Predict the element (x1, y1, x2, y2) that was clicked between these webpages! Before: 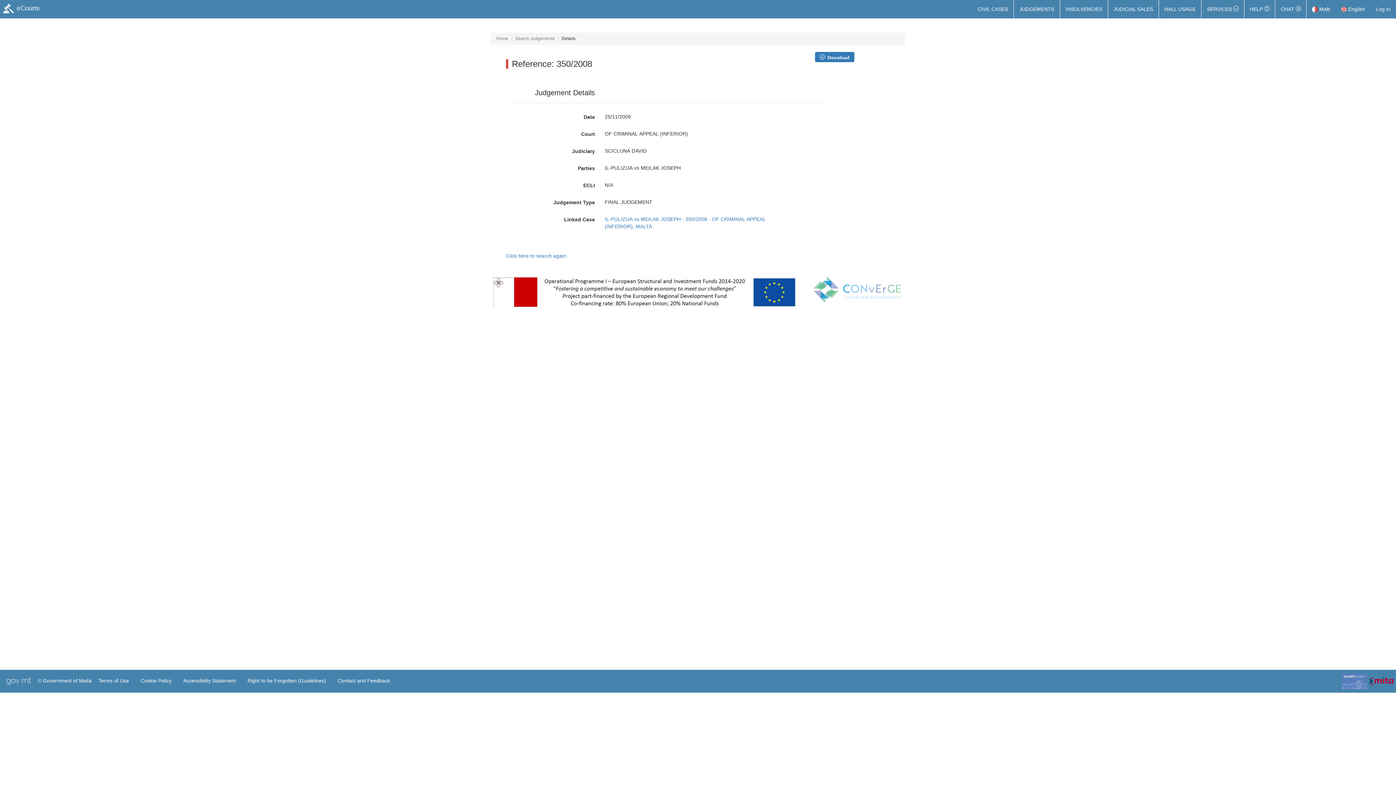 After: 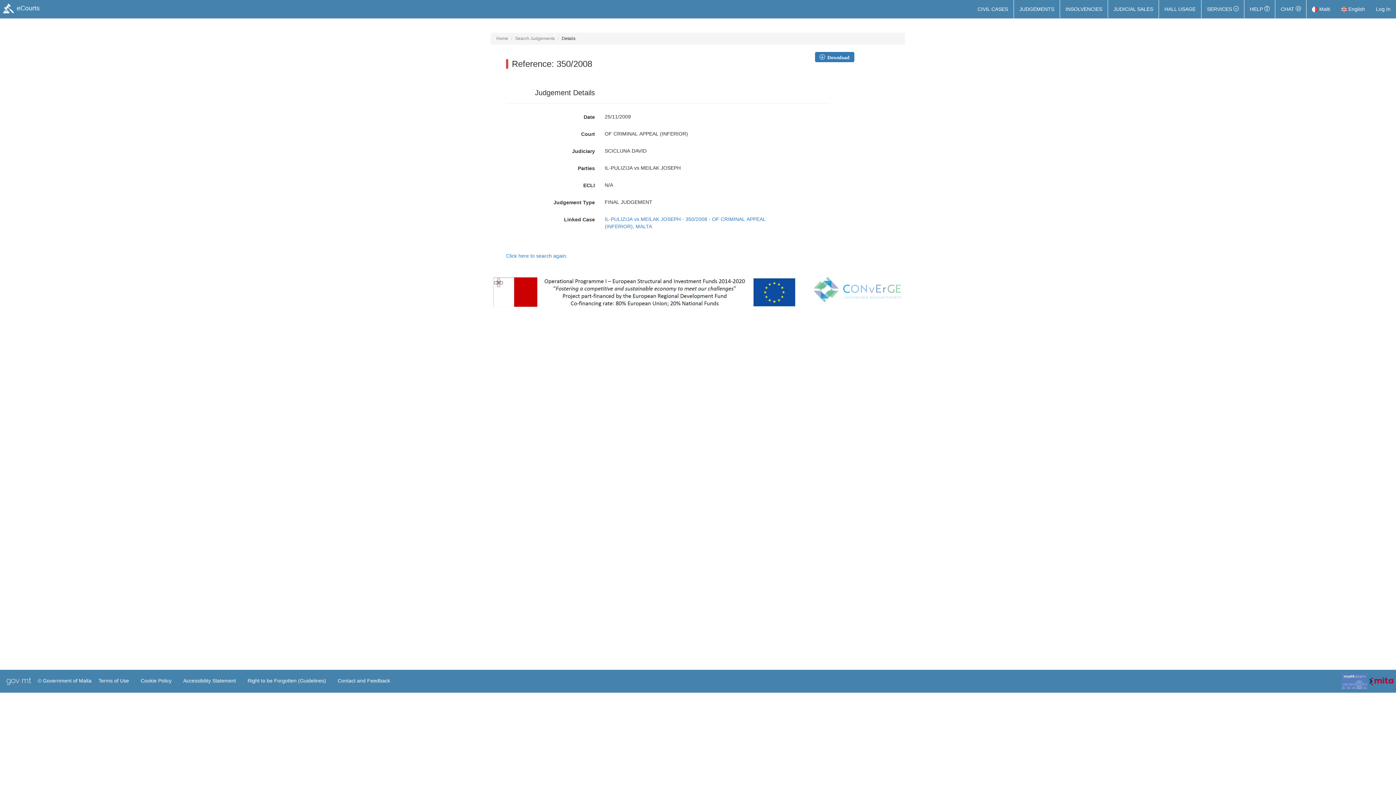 Action: label:  English bbox: (1336, 0, 1370, 18)